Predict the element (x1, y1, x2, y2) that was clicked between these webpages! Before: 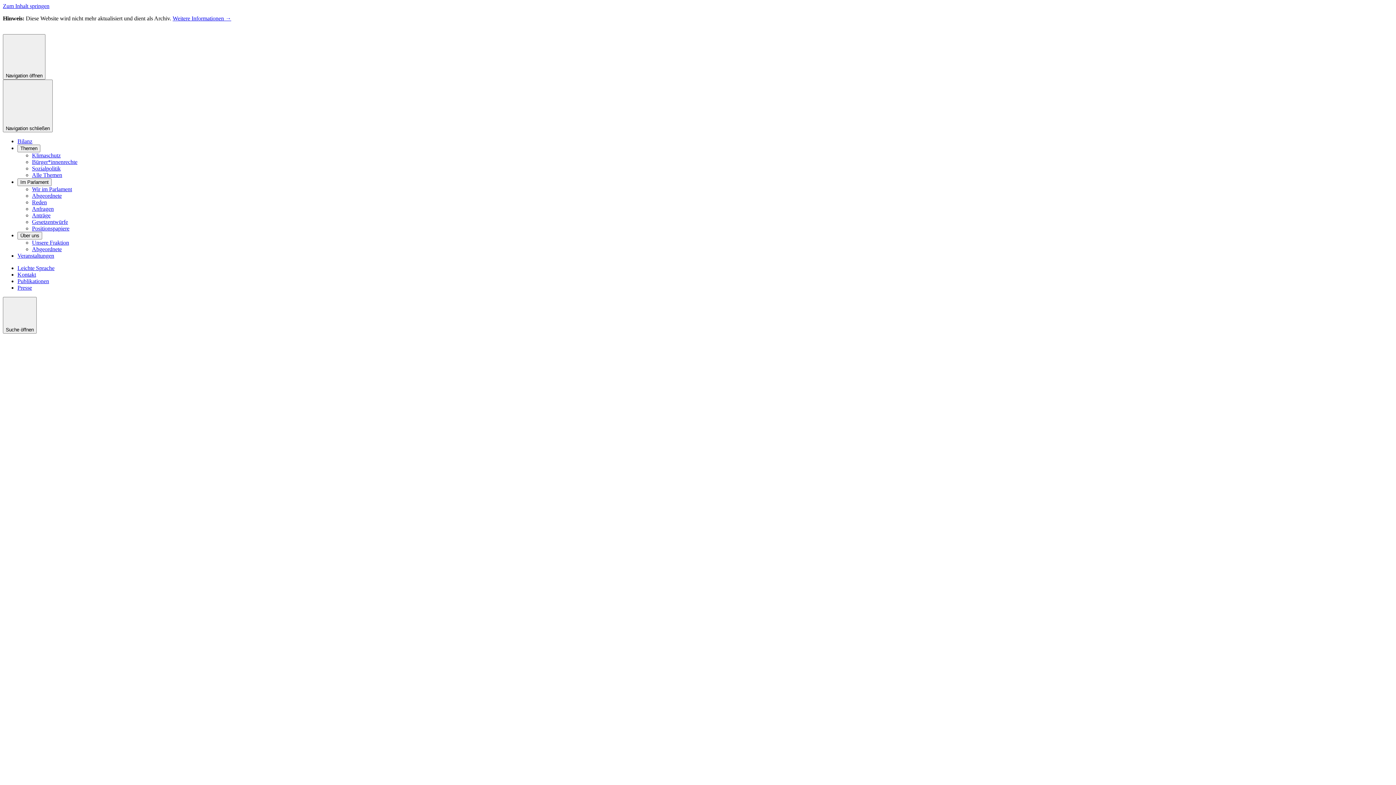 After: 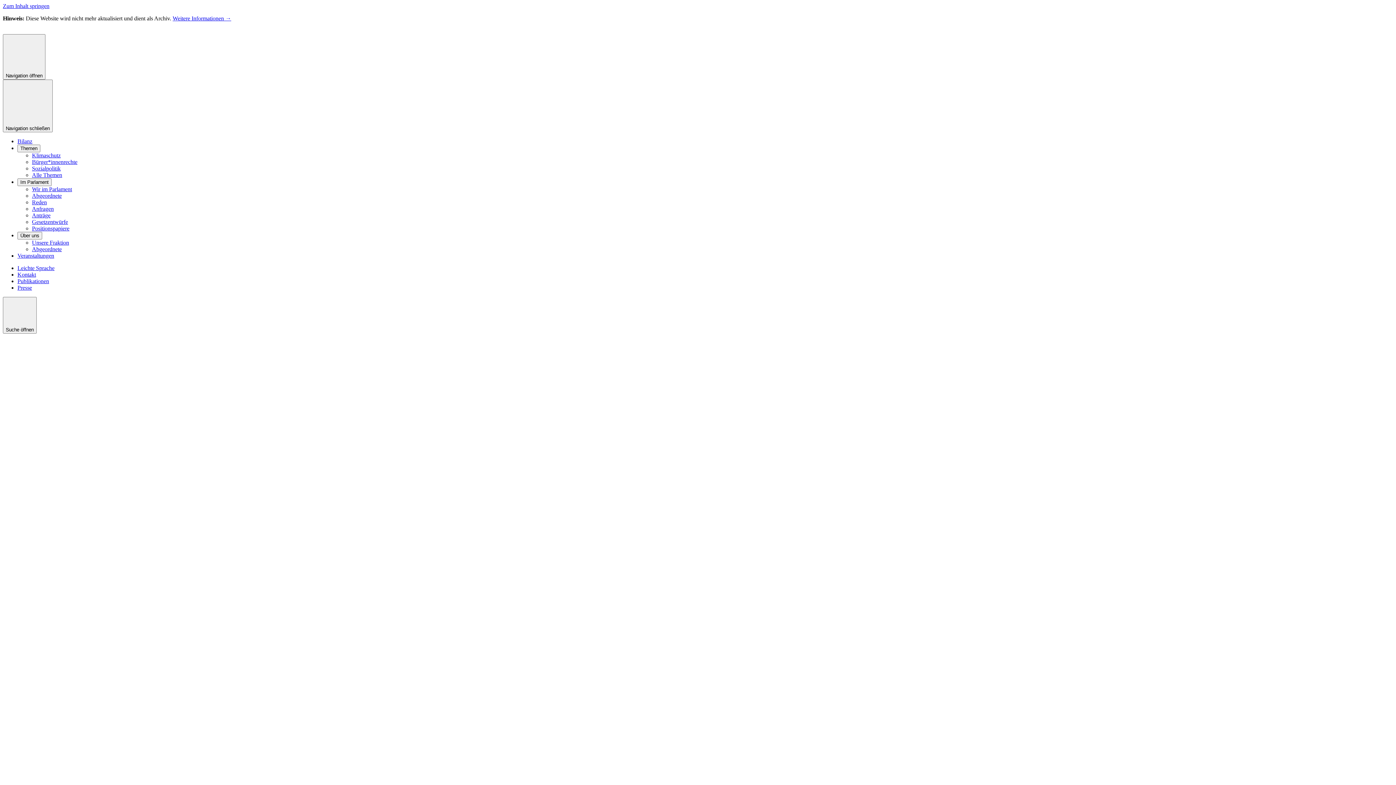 Action: bbox: (32, 186, 72, 192) label: Wir im Parlament